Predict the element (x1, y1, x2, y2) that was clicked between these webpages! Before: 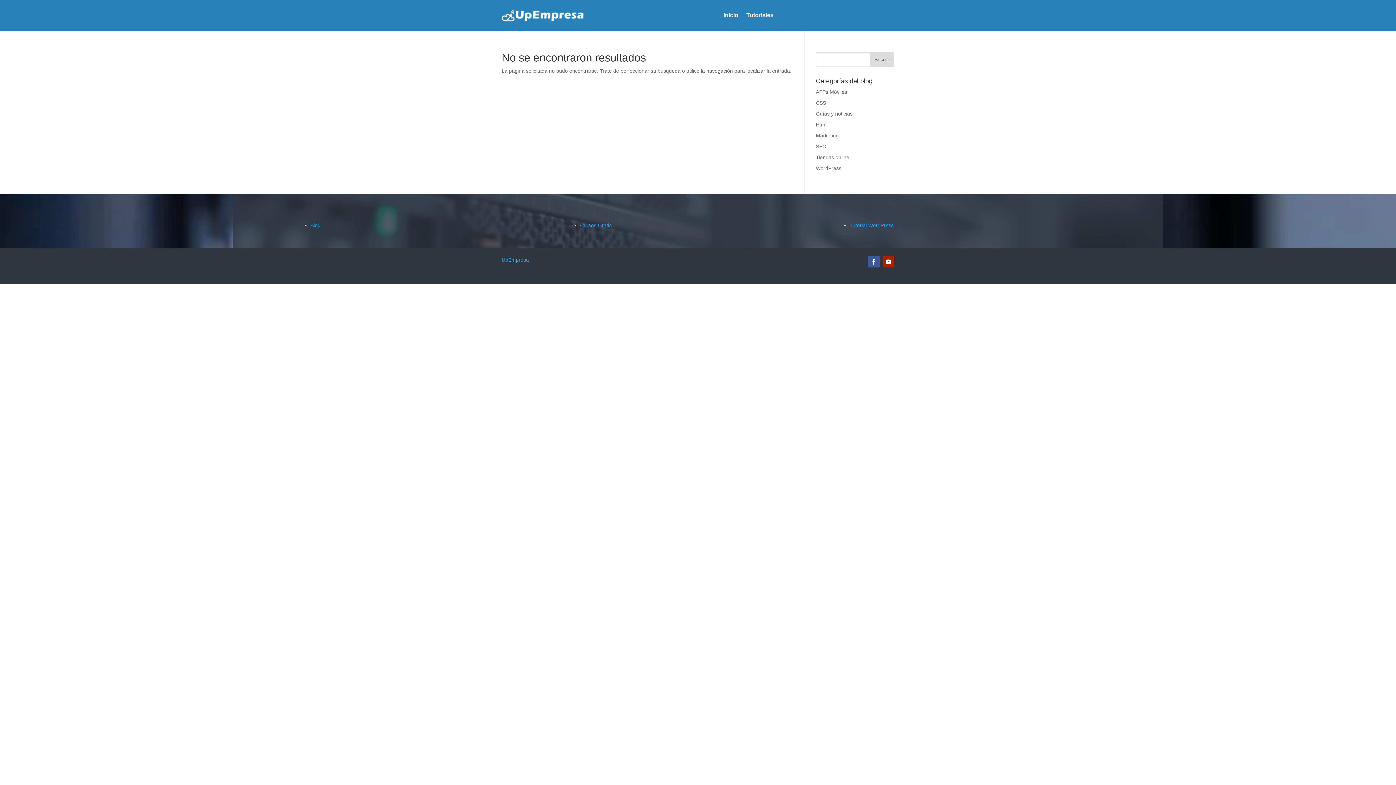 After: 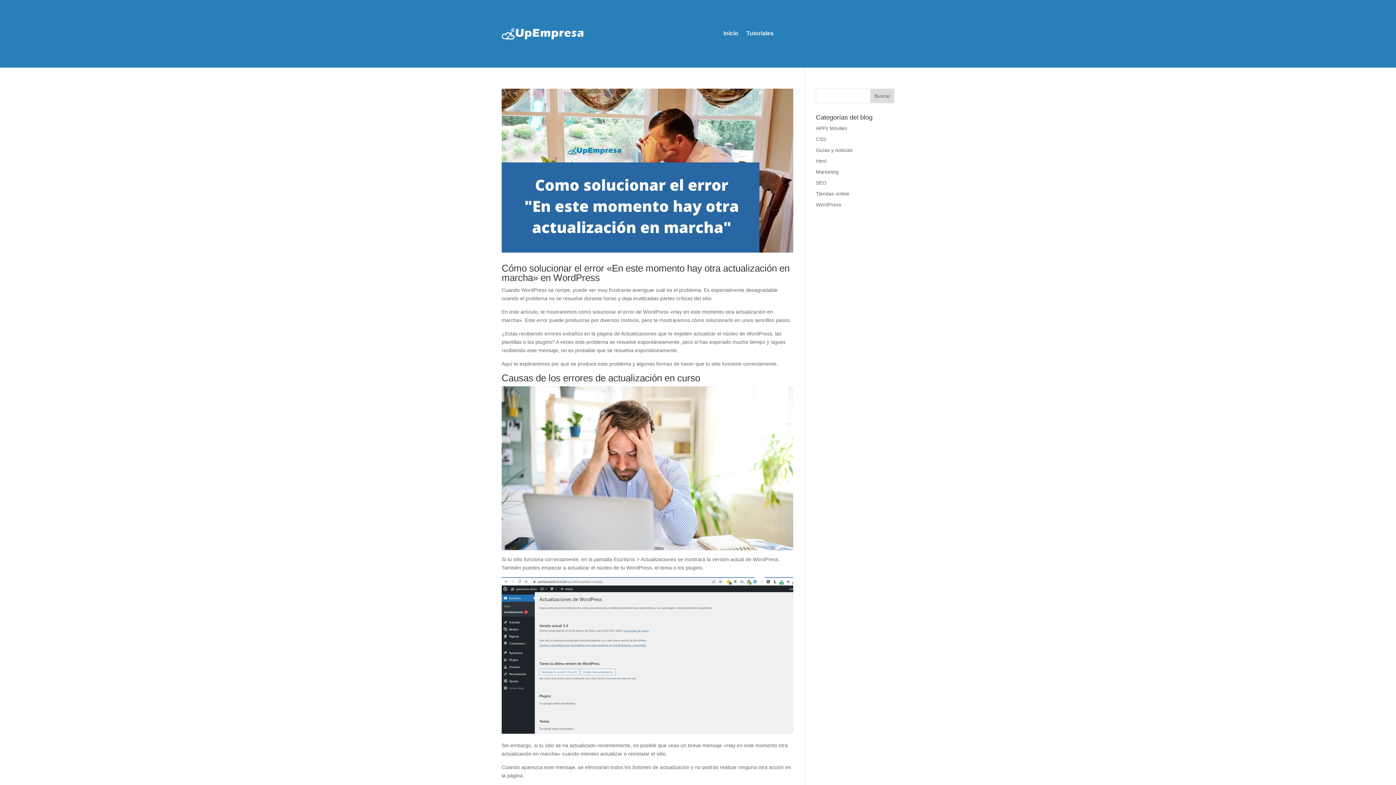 Action: label: WordPress bbox: (816, 165, 841, 171)